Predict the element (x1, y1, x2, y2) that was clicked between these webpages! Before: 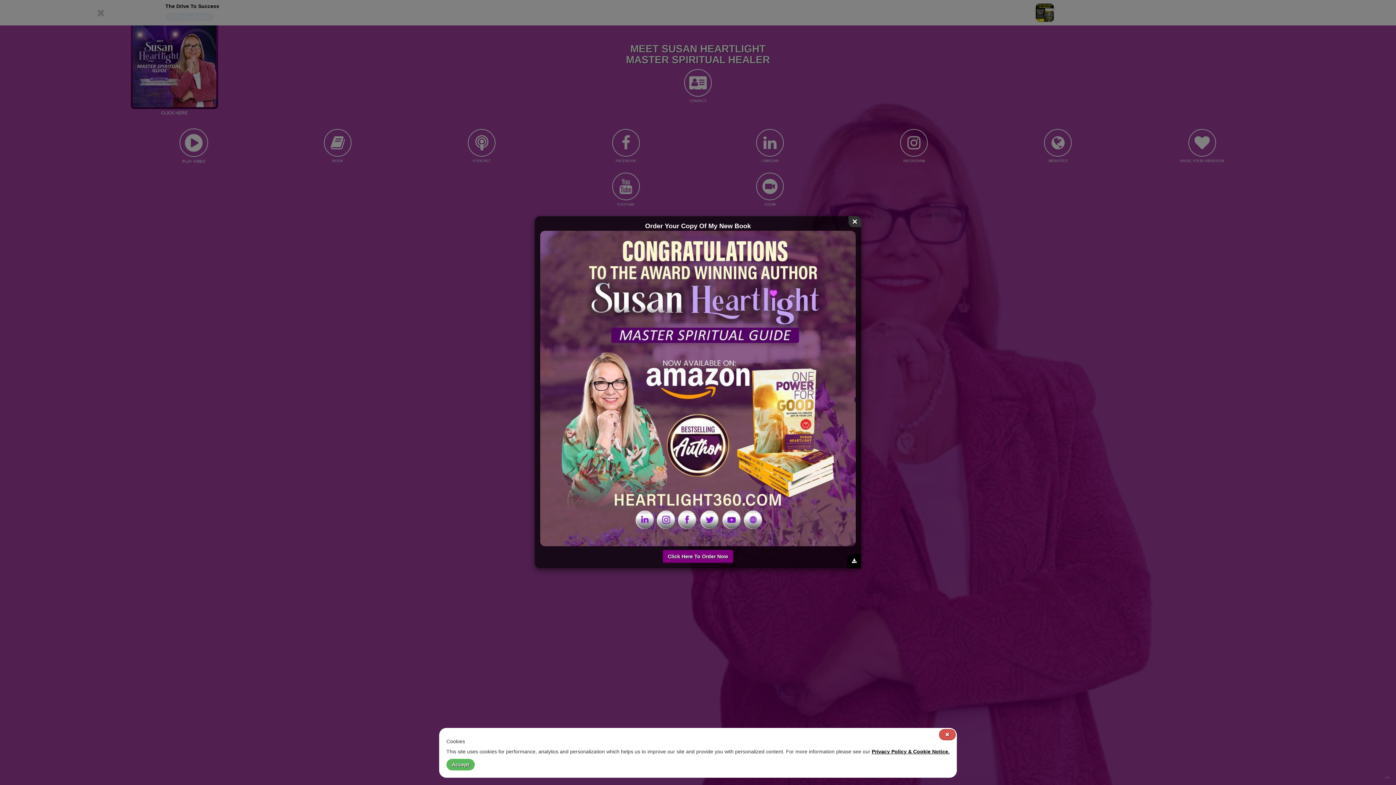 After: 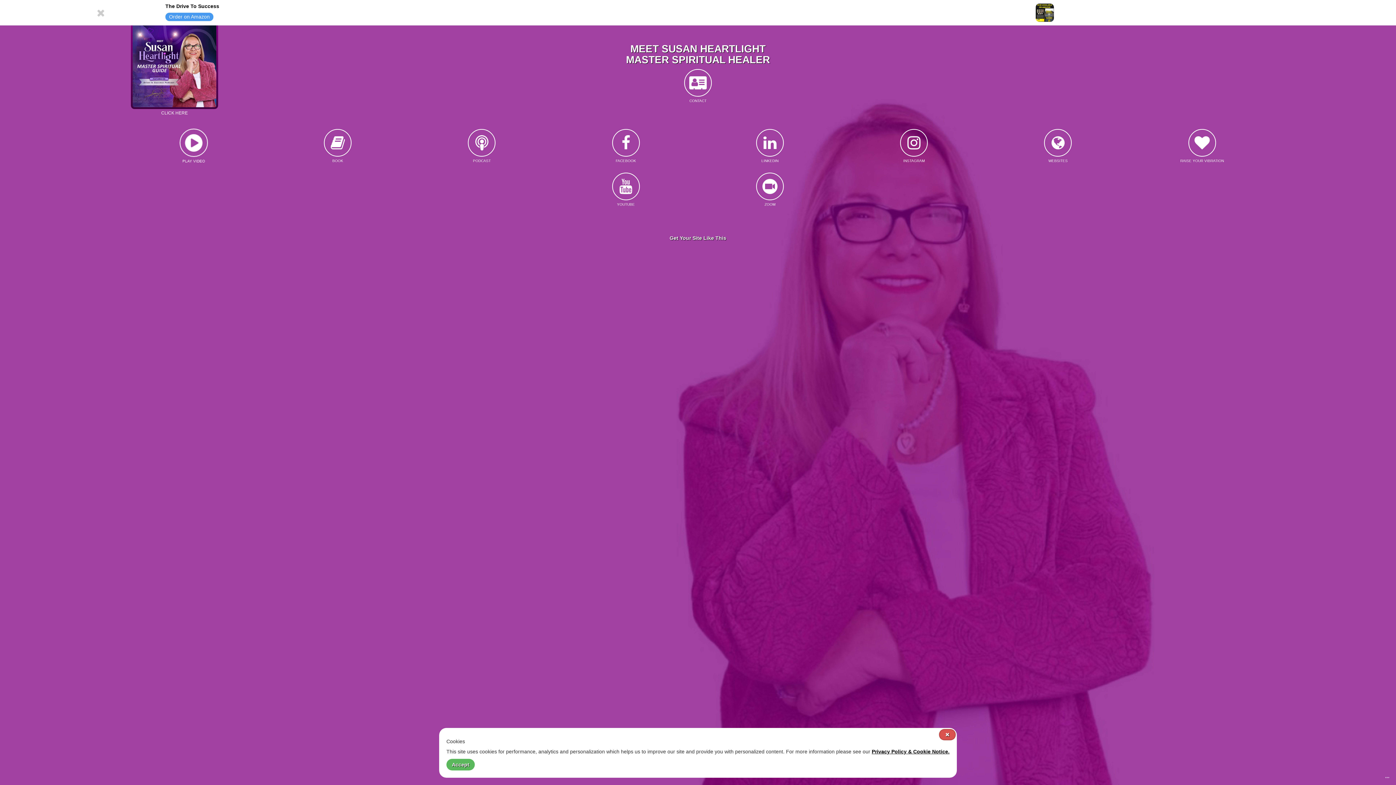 Action: bbox: (848, 216, 861, 227) label: ×